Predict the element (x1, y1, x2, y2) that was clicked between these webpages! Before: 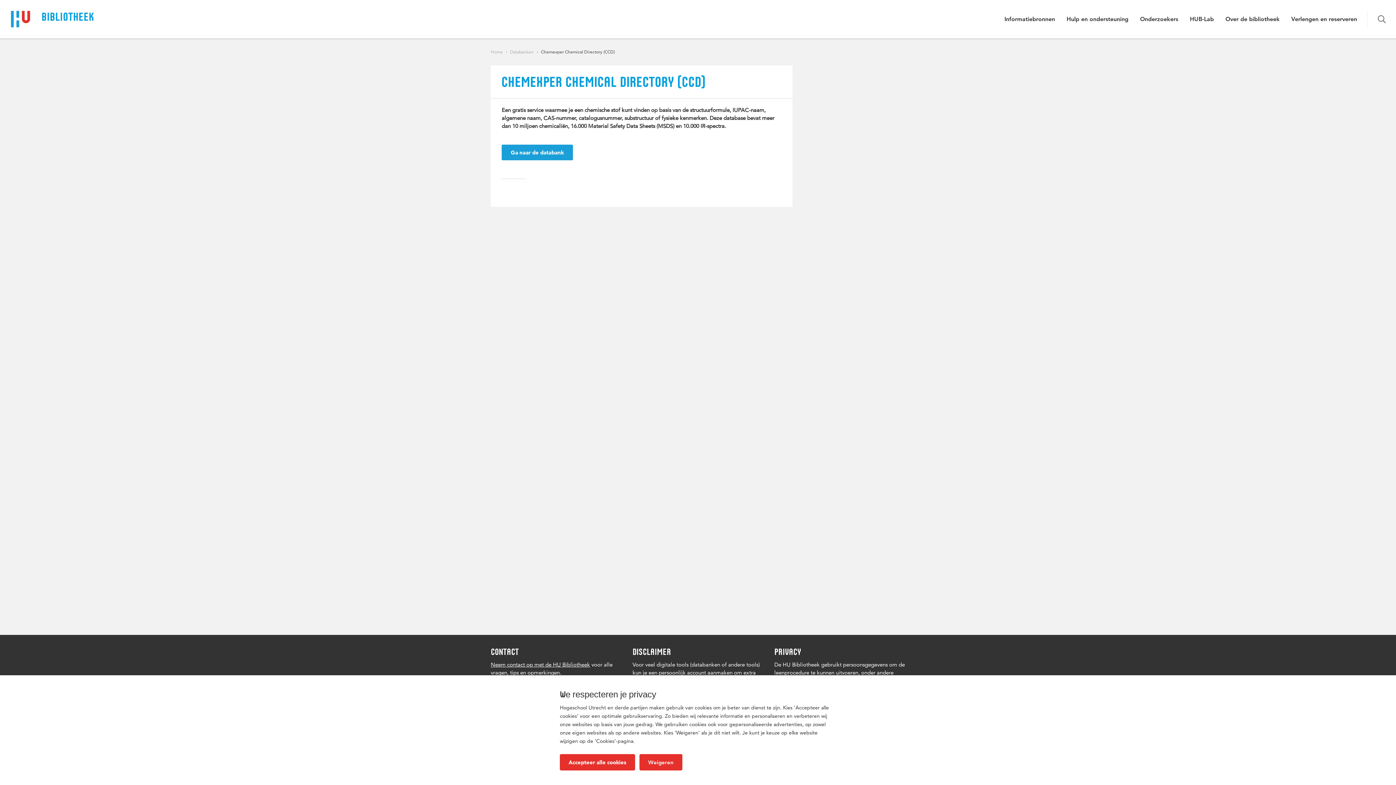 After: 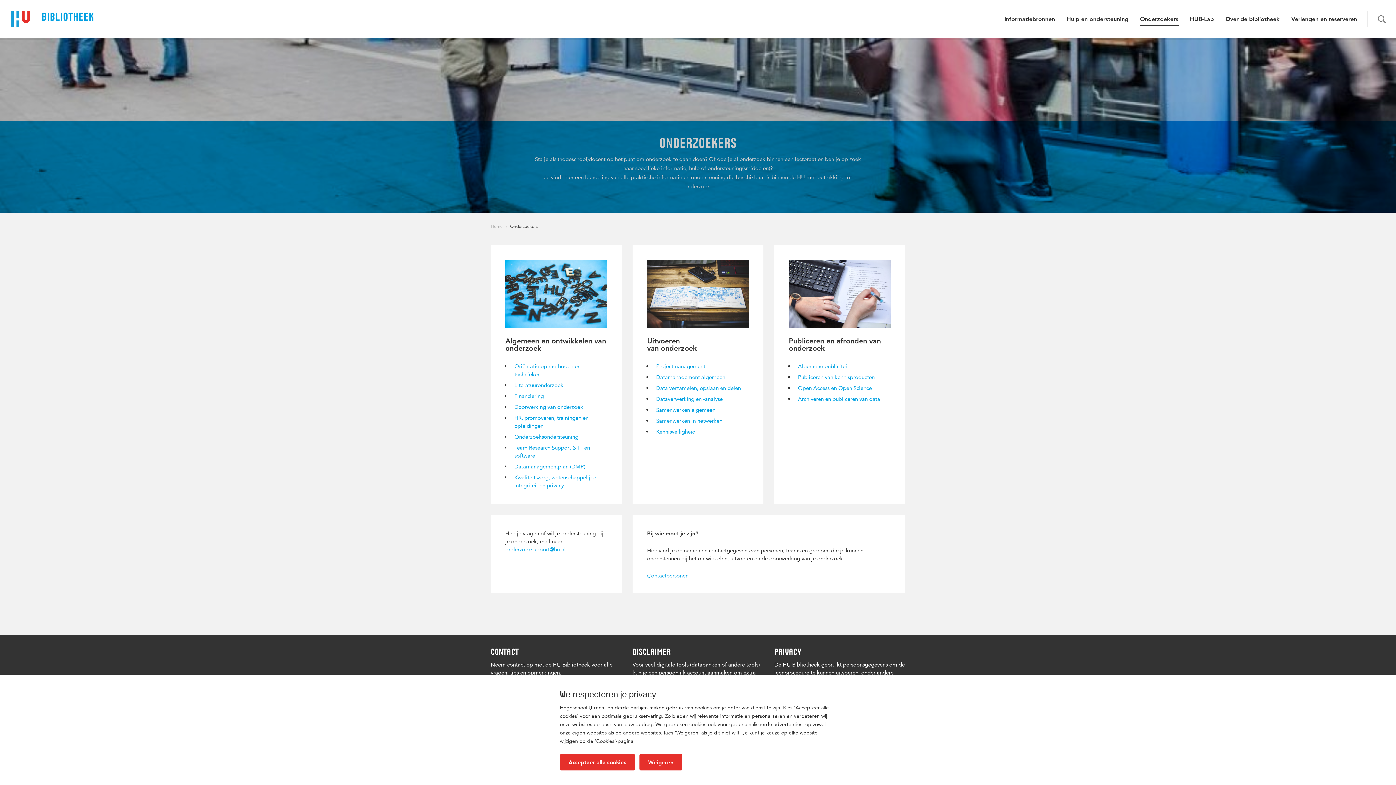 Action: label: Onderzoekers bbox: (1134, 11, 1184, 27)